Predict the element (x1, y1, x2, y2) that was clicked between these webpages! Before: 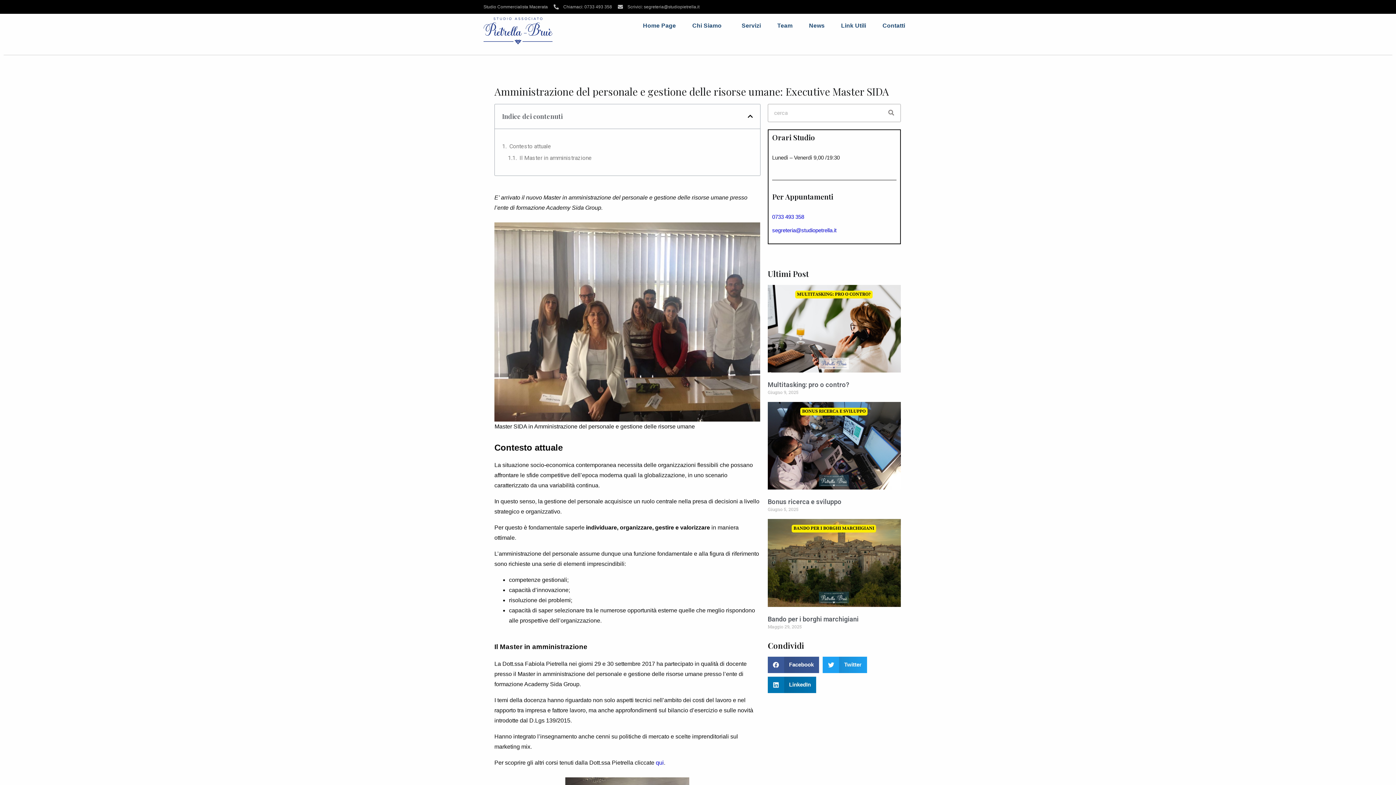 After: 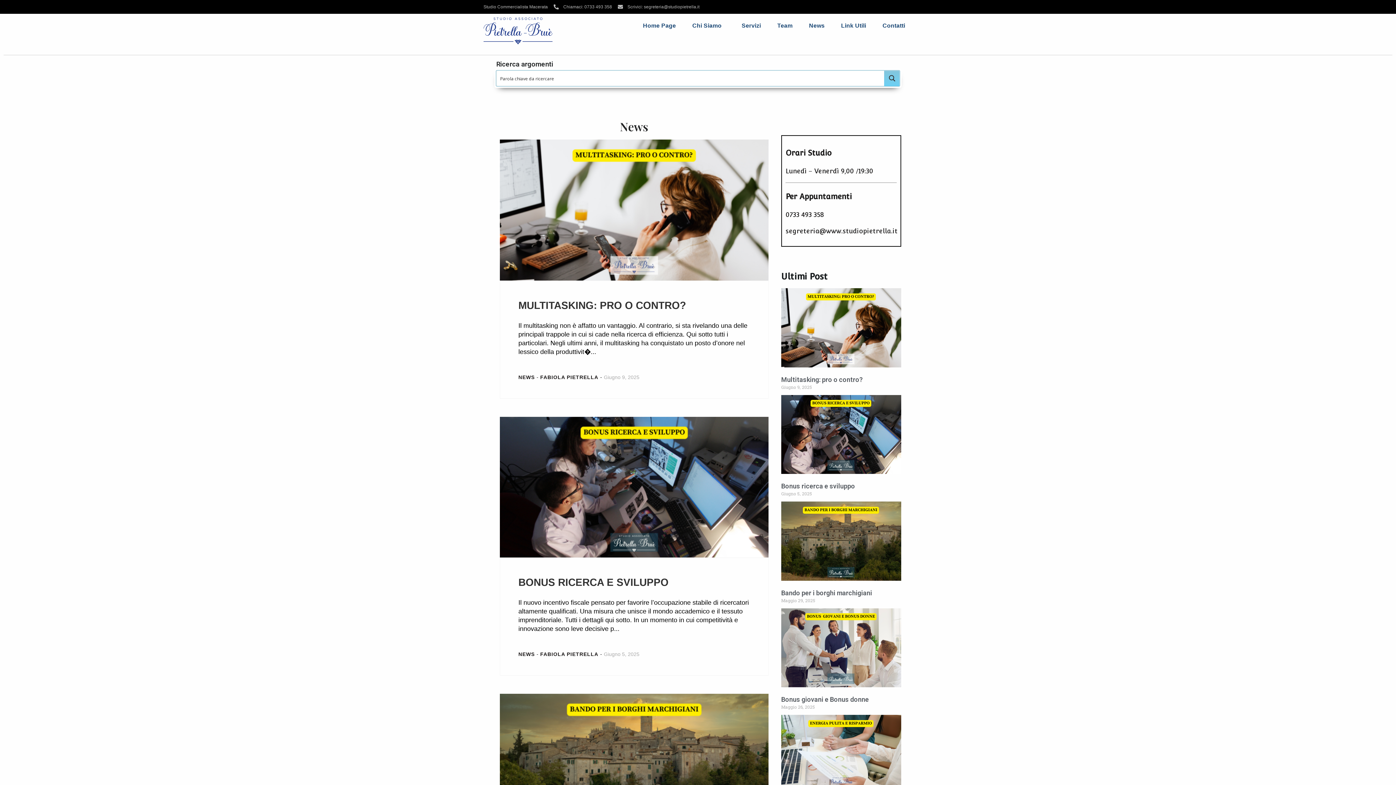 Action: label: News bbox: (801, 17, 832, 34)